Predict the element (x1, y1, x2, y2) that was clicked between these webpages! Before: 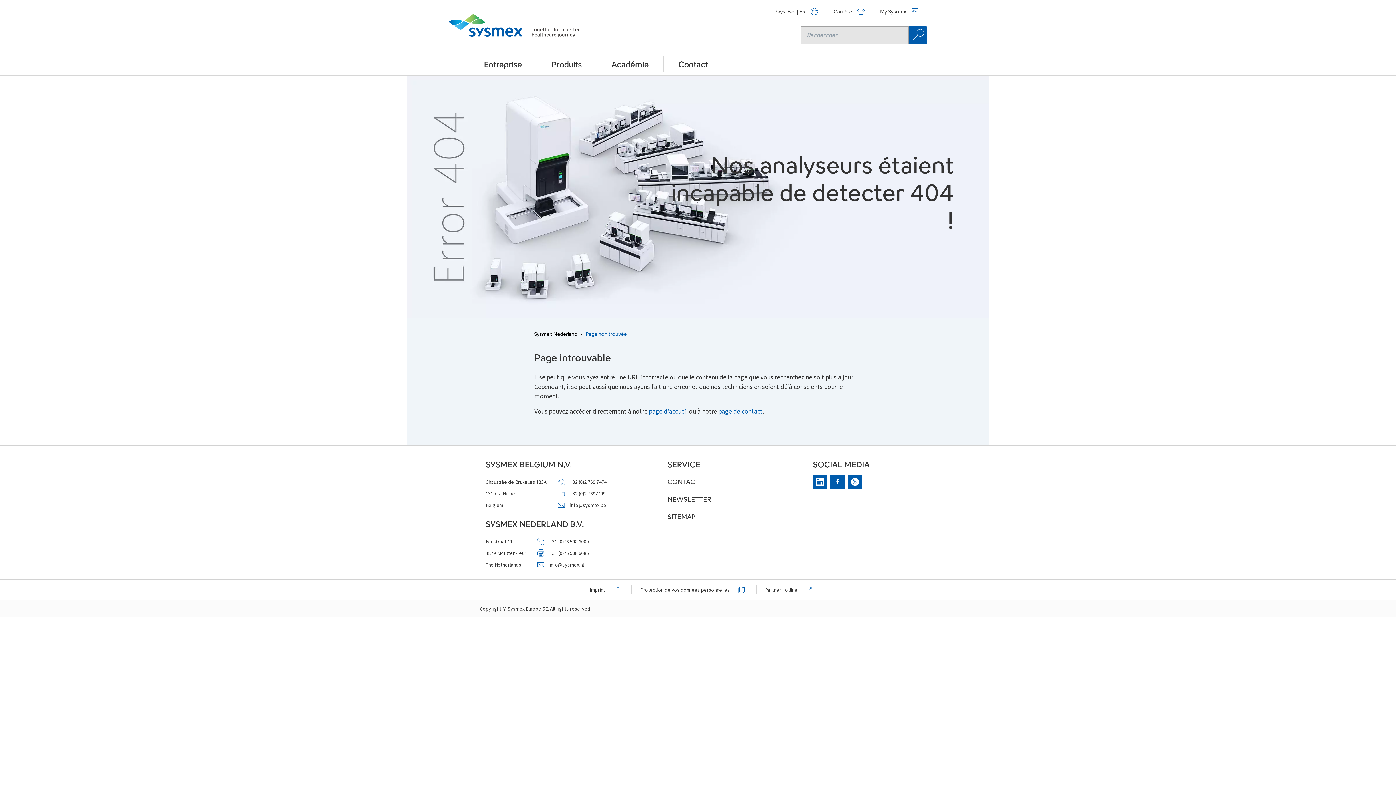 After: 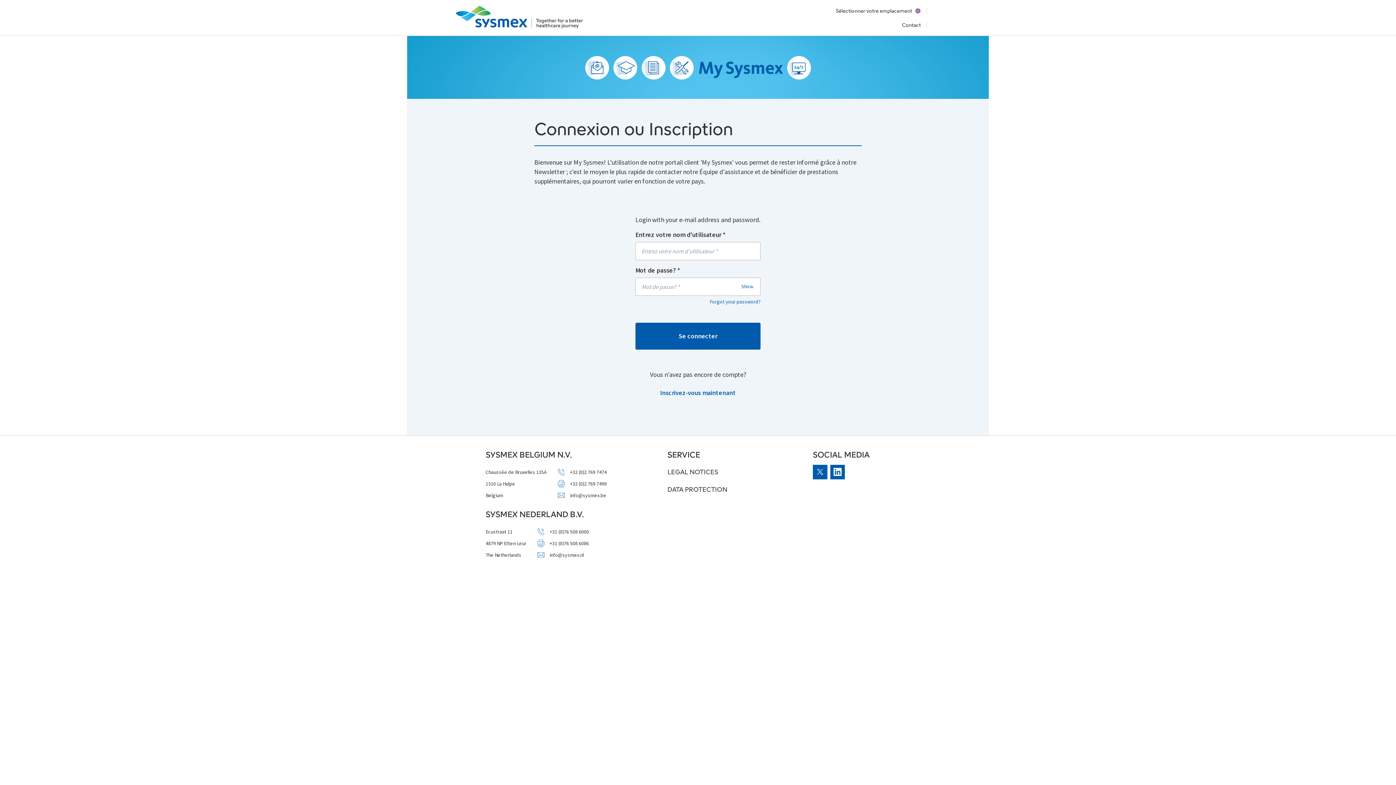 Action: label: My Sysmex bbox: (874, 5, 926, 17)